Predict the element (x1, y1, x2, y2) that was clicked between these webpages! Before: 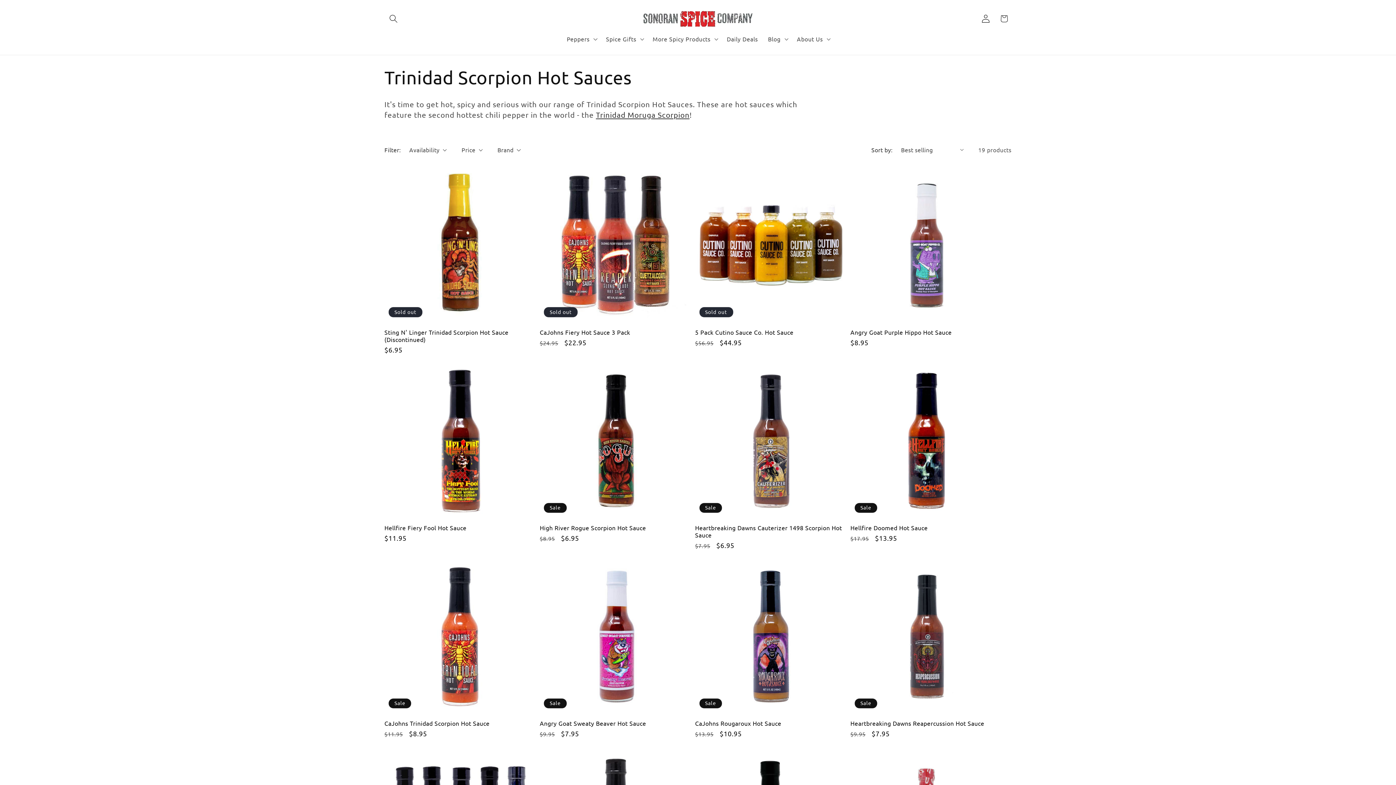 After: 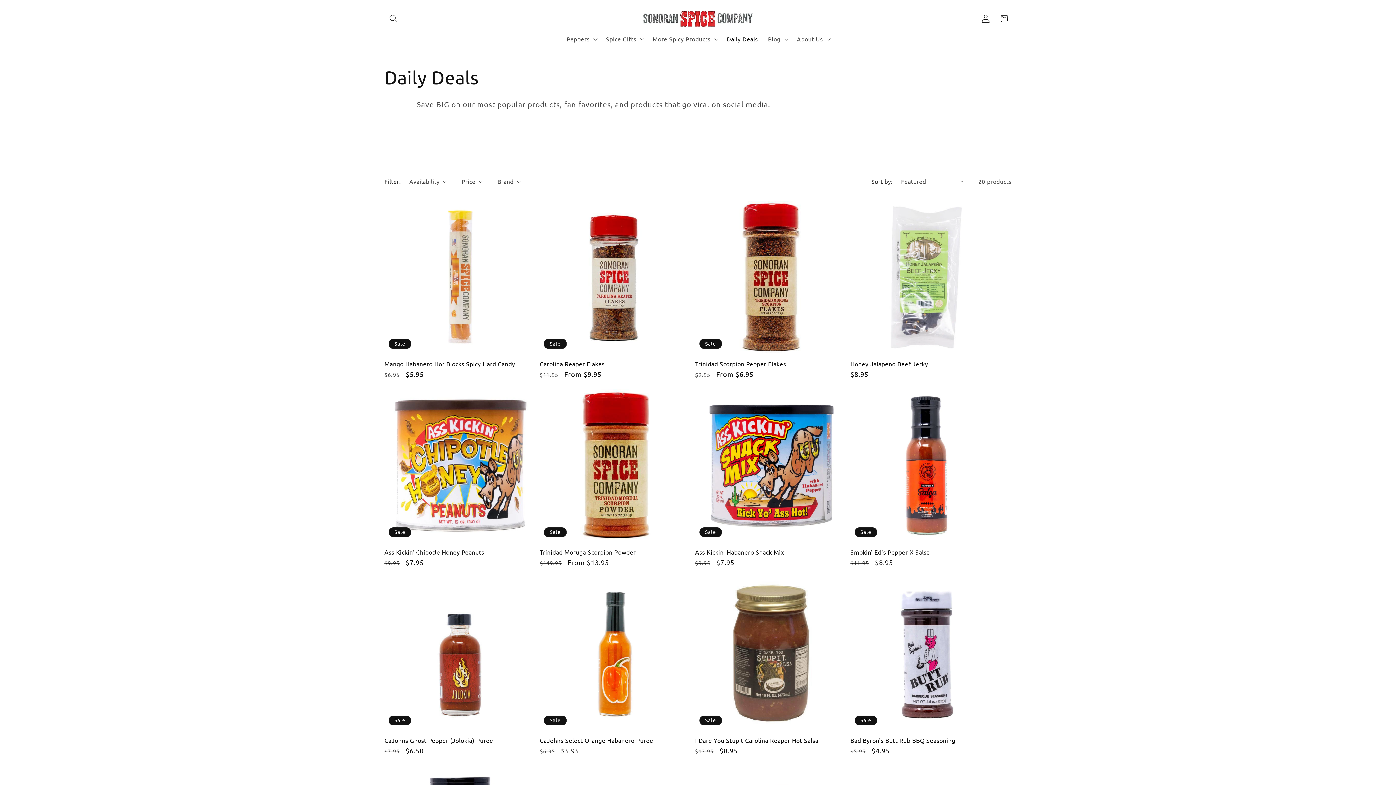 Action: label: Daily Deals bbox: (721, 30, 763, 47)